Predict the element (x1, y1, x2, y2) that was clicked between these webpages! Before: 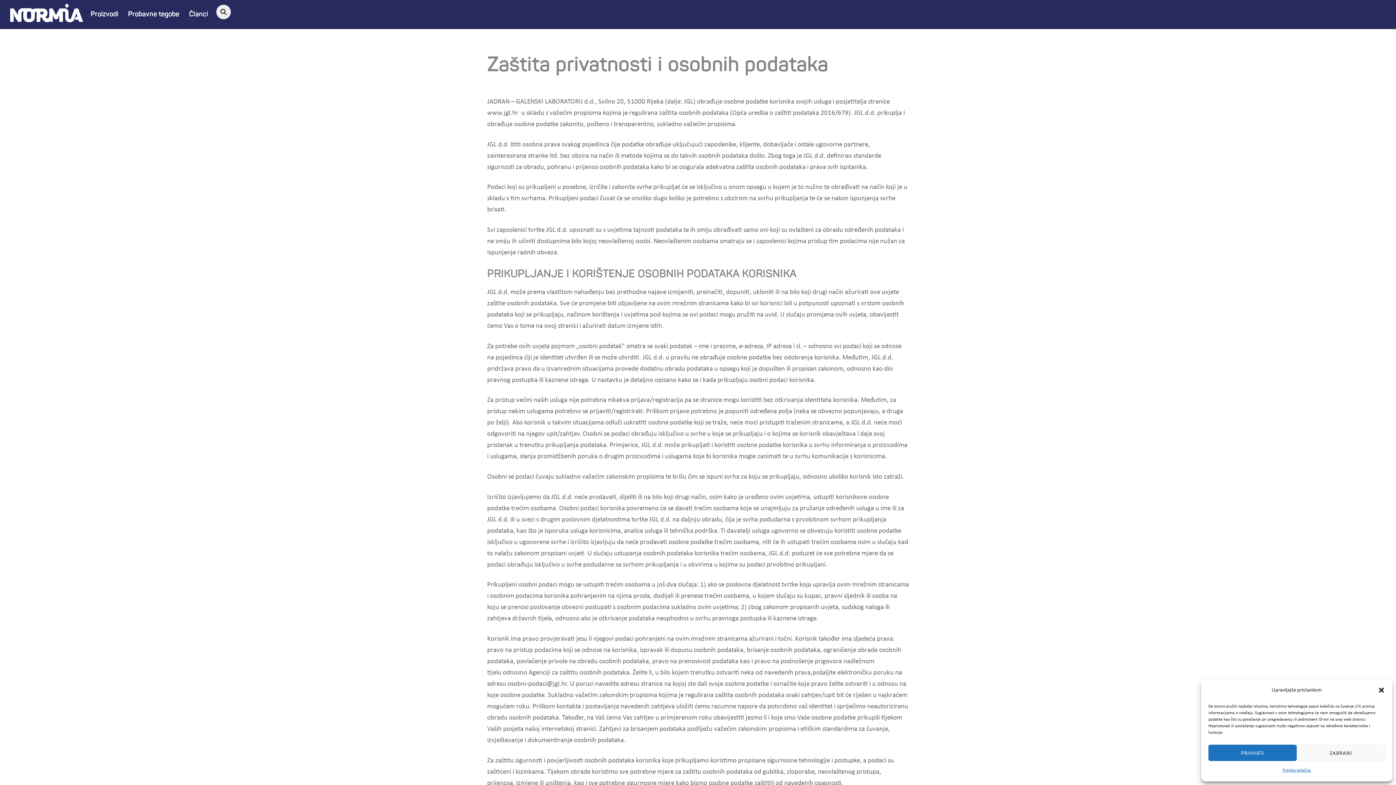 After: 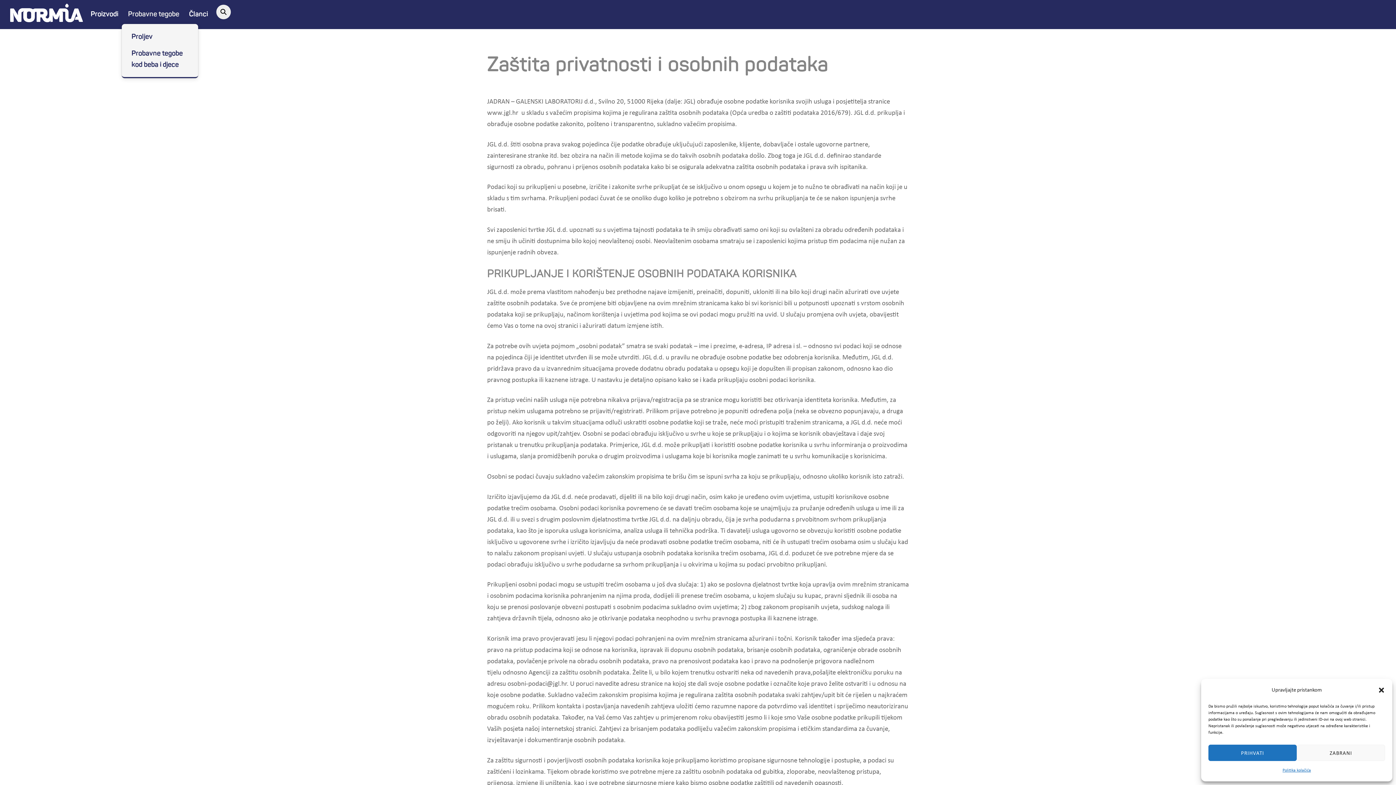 Action: label: Probavne tegobe bbox: (123, 4, 183, 23)